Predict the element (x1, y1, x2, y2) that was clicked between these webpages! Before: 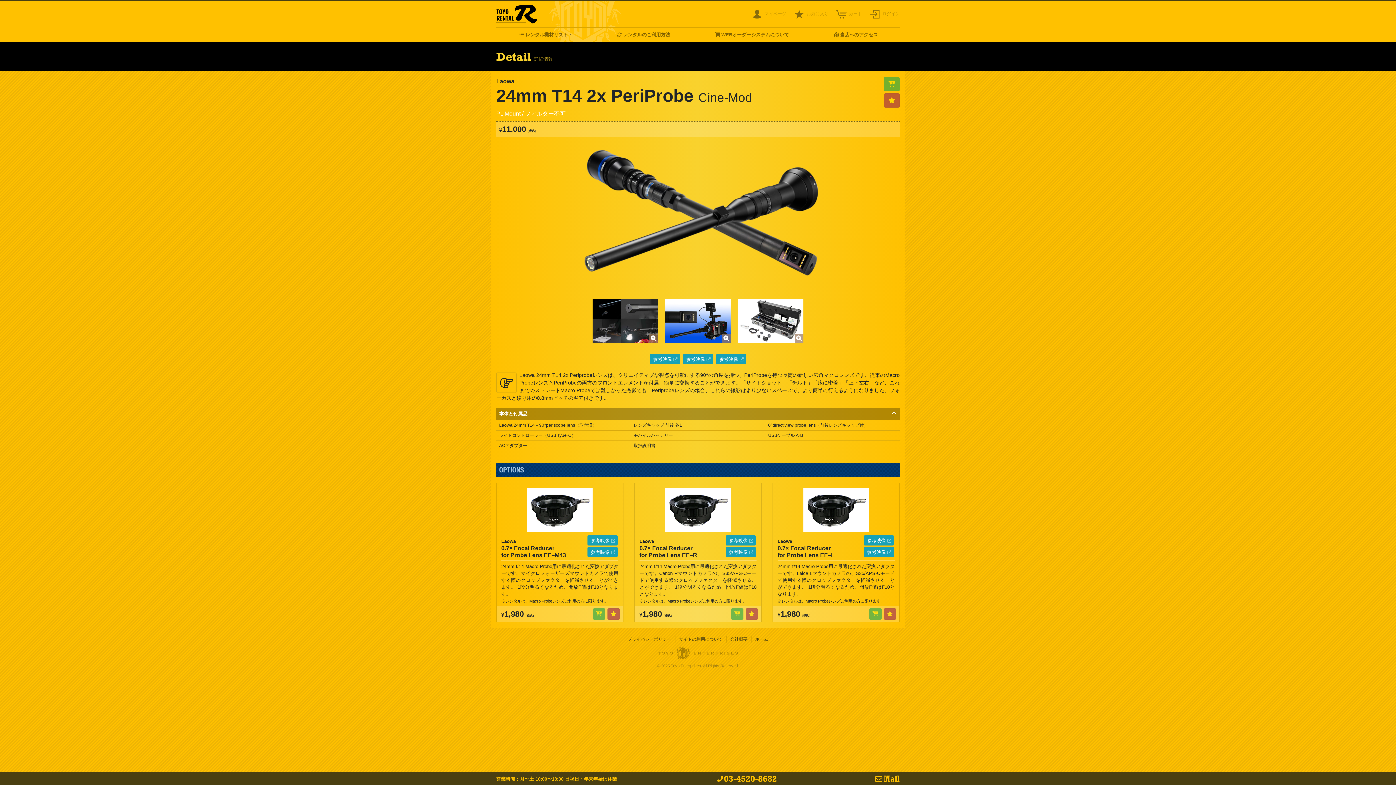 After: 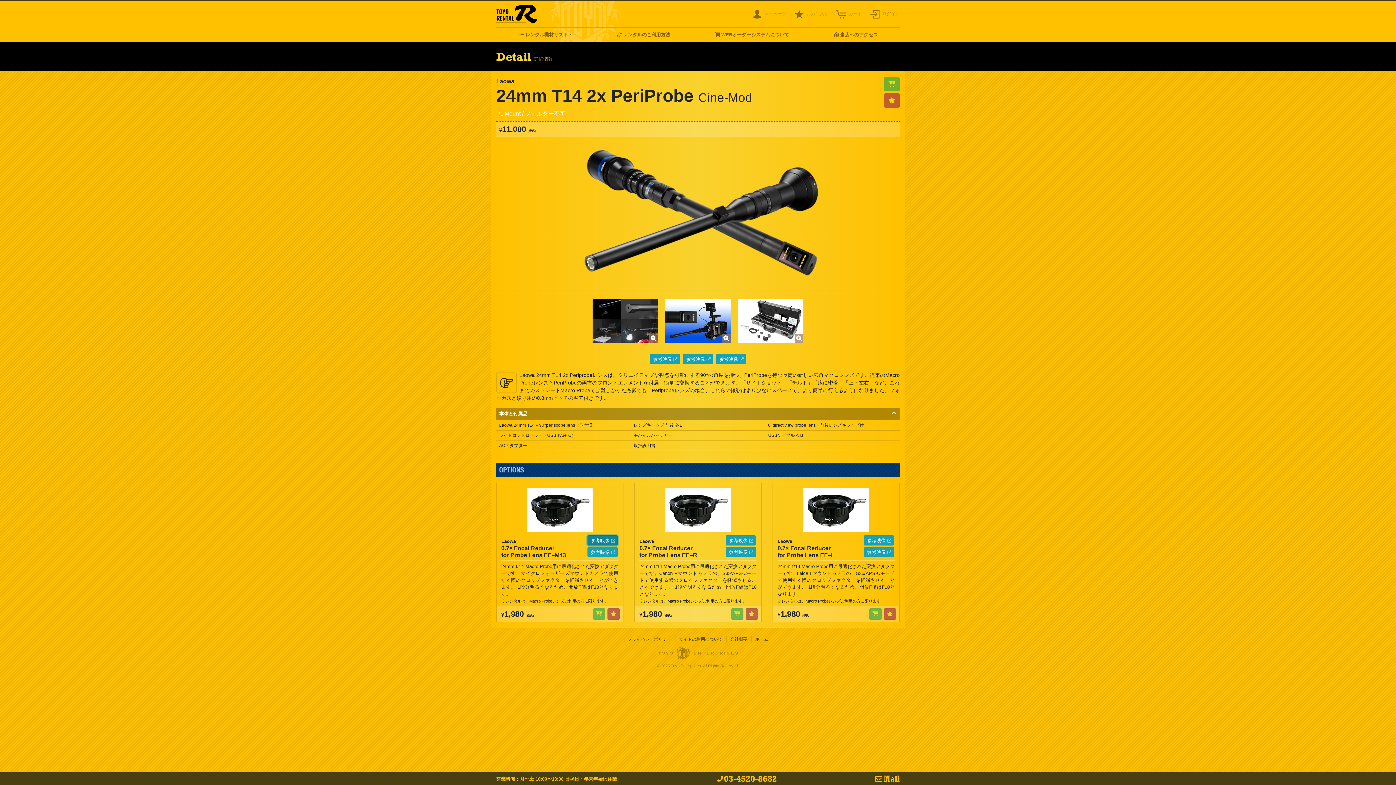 Action: label: 参考映像 bbox: (587, 535, 617, 545)